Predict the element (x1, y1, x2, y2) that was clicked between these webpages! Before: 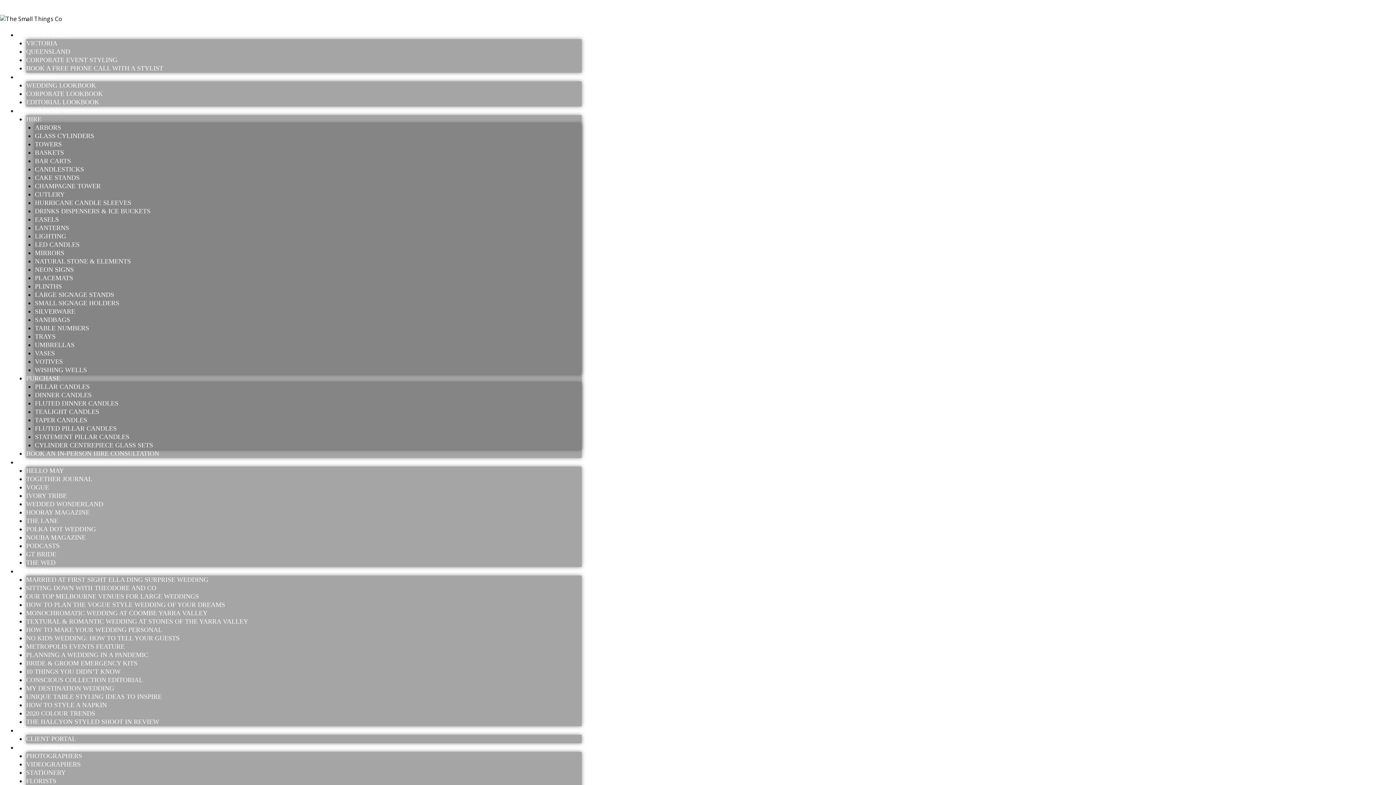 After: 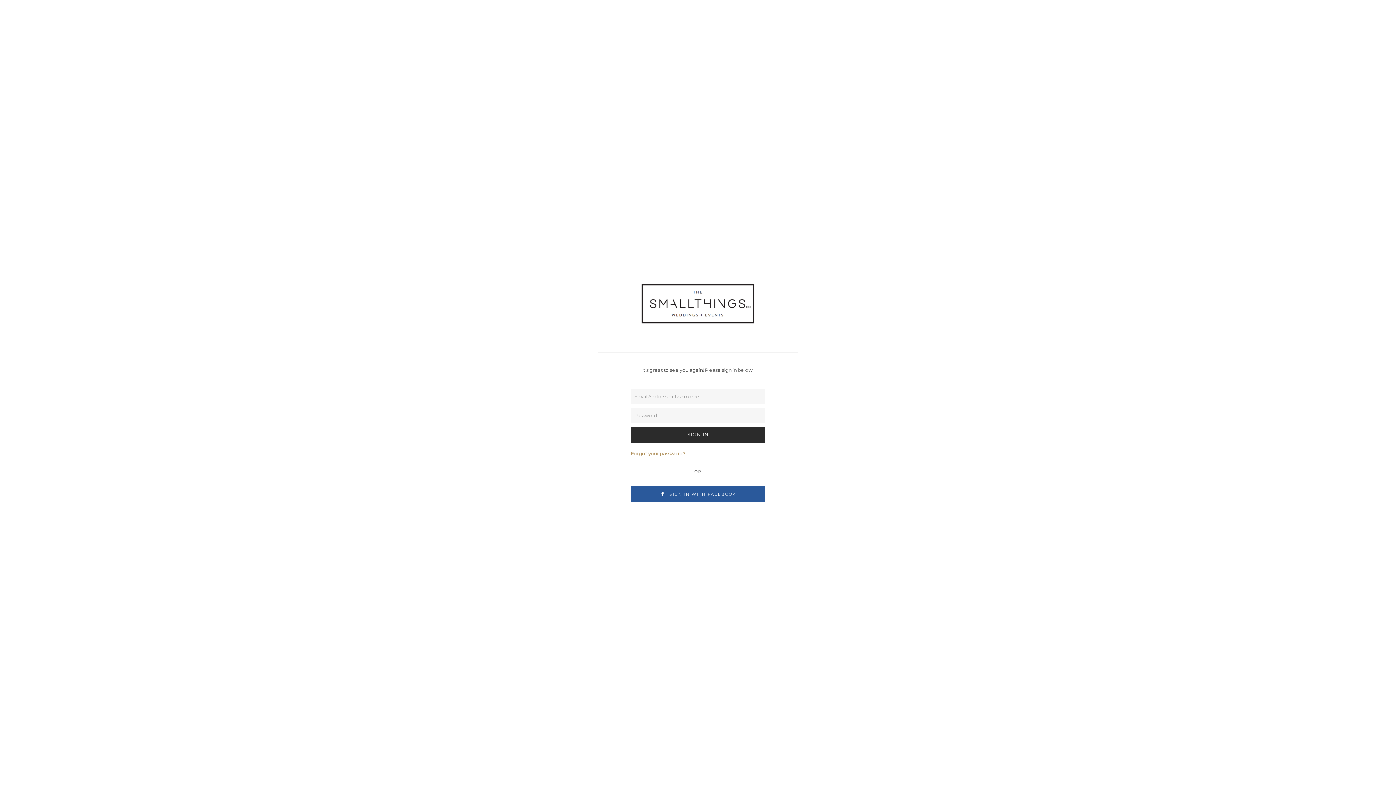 Action: bbox: (26, 730, 76, 748) label: CLIENT PORTAL